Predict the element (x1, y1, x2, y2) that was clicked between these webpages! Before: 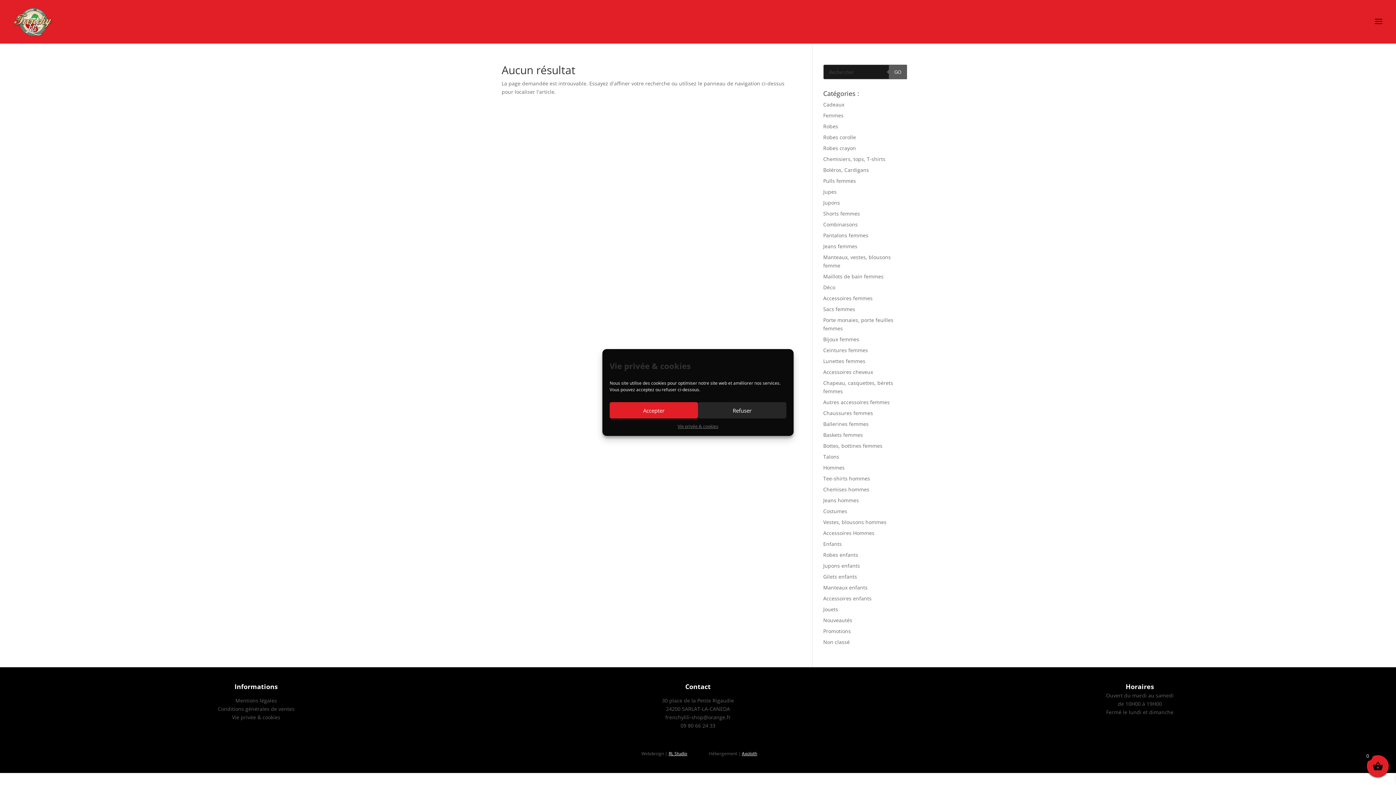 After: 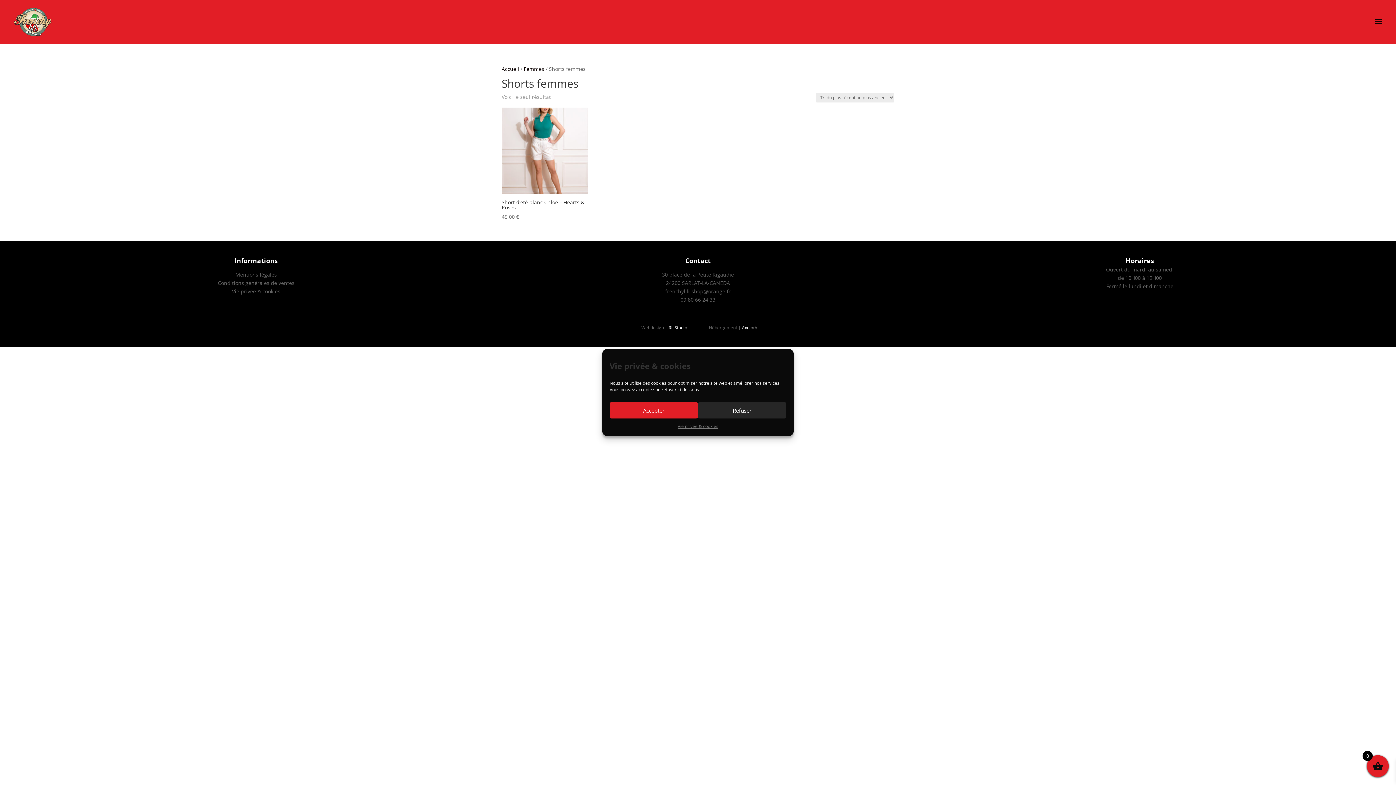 Action: label: Shorts femmes bbox: (823, 210, 860, 217)